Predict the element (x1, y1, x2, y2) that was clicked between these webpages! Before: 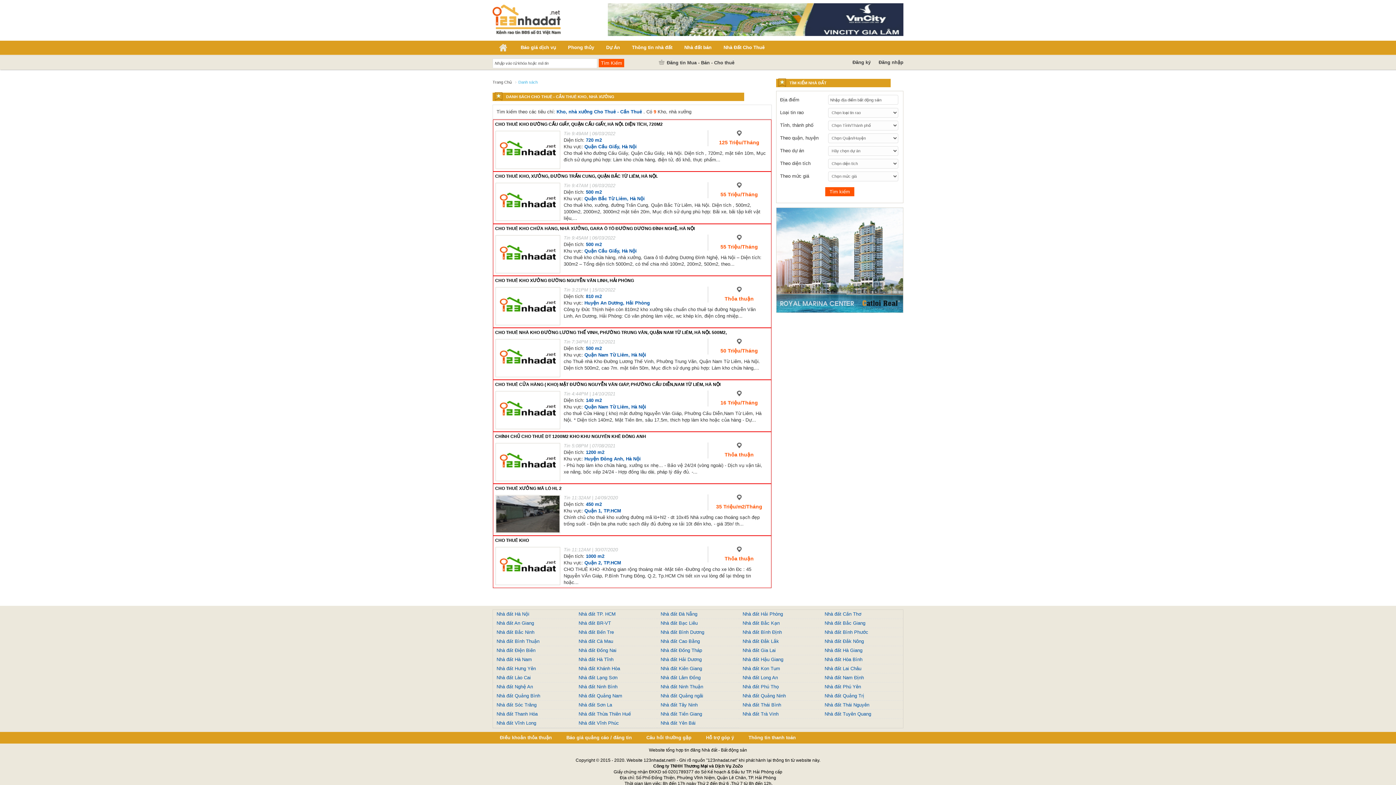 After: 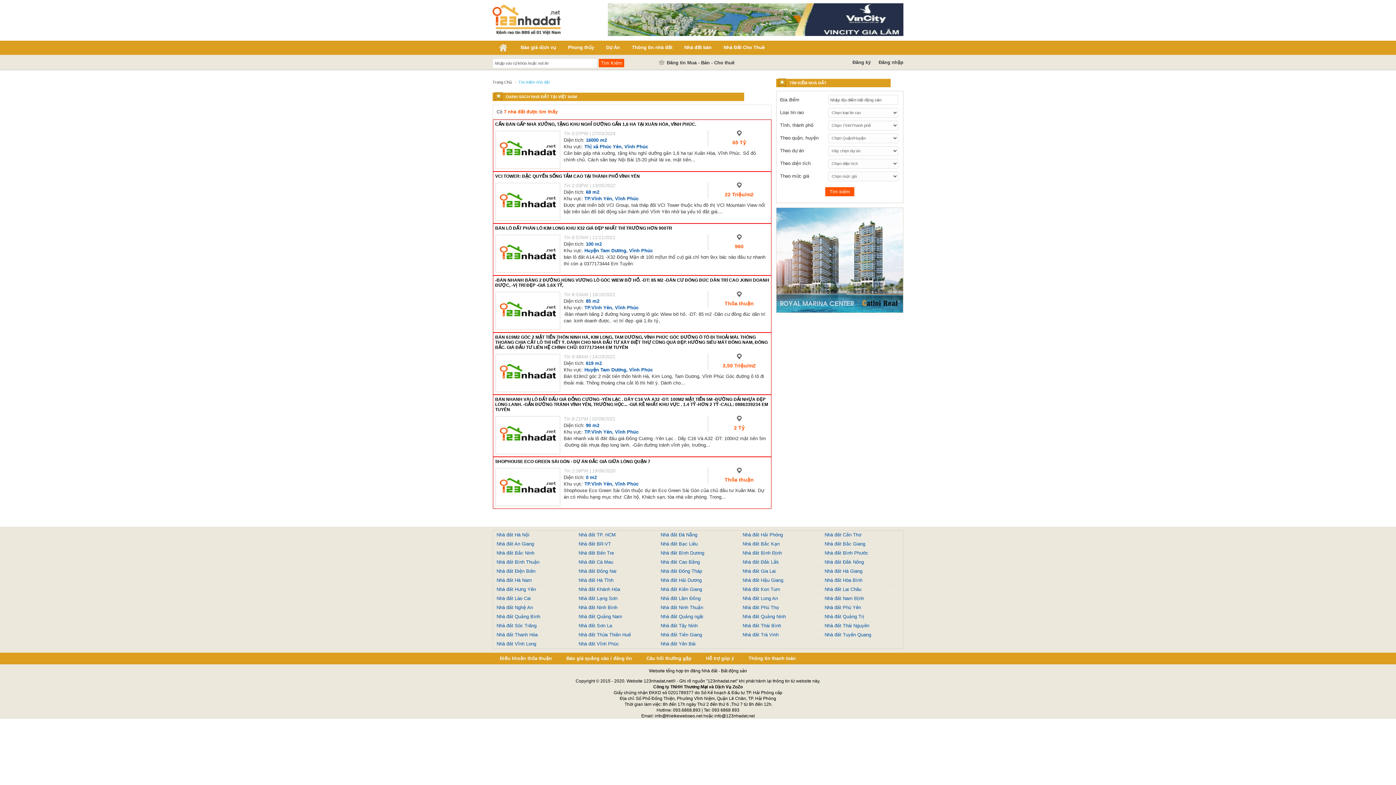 Action: bbox: (578, 720, 619, 726) label: Nhà đất Vĩnh Phúc